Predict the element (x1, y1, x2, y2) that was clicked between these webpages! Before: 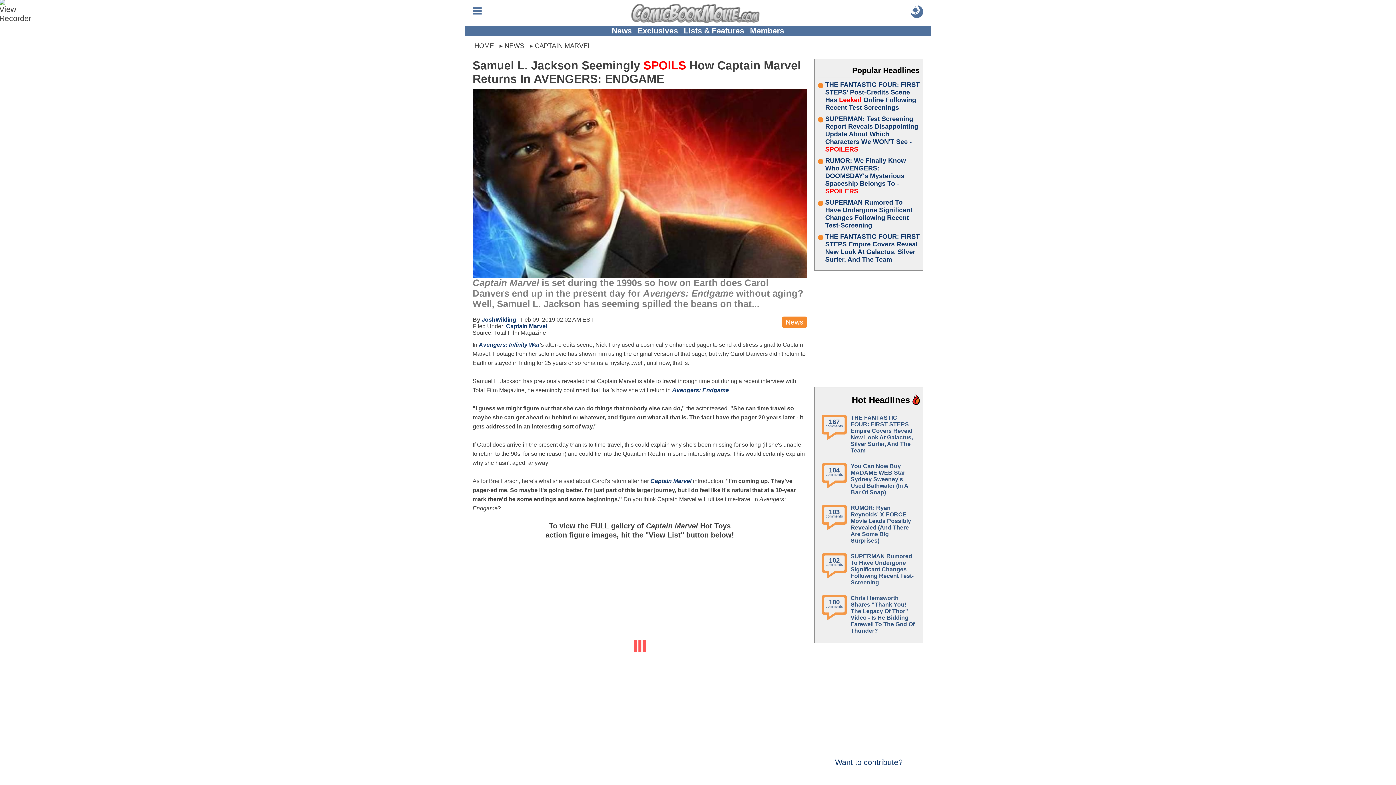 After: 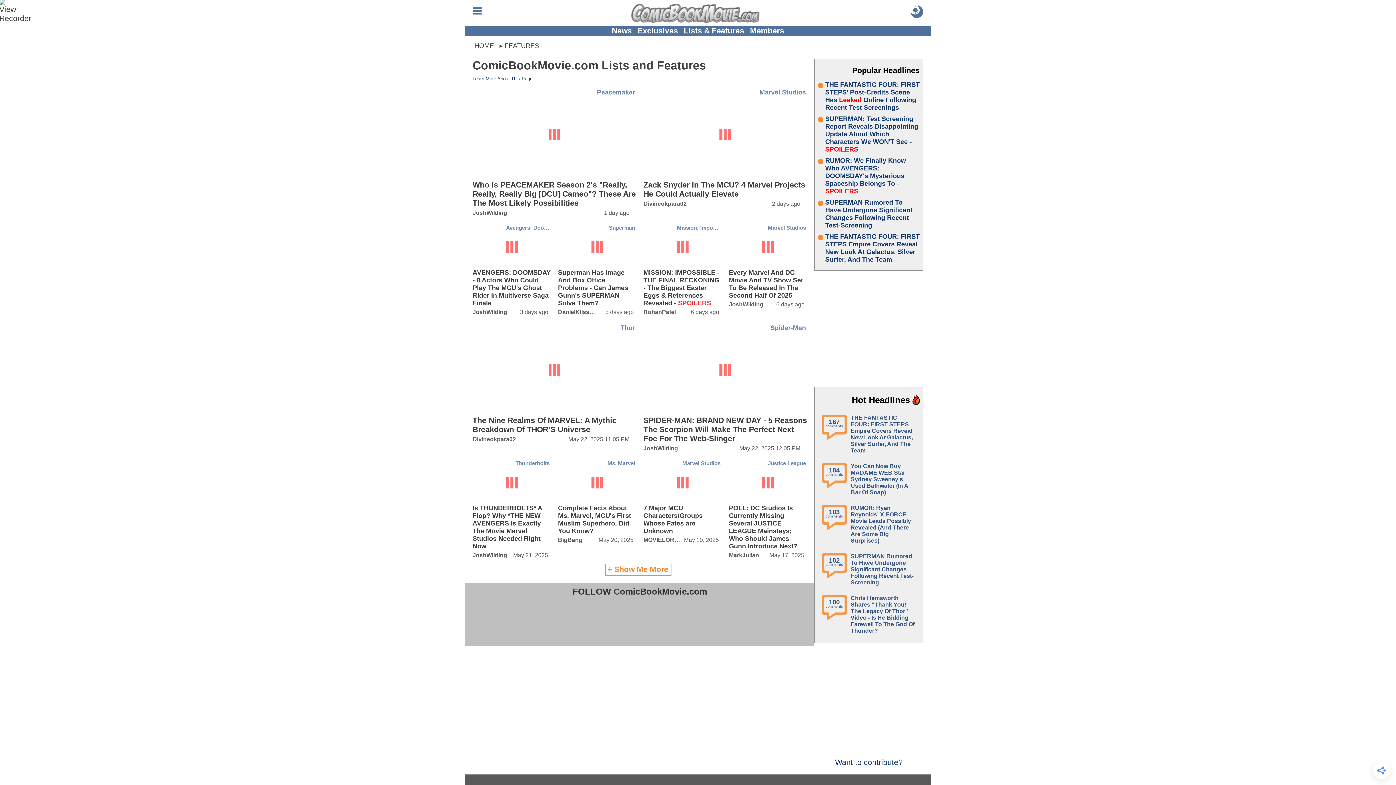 Action: bbox: (684, 26, 744, 35) label: Lists & Features